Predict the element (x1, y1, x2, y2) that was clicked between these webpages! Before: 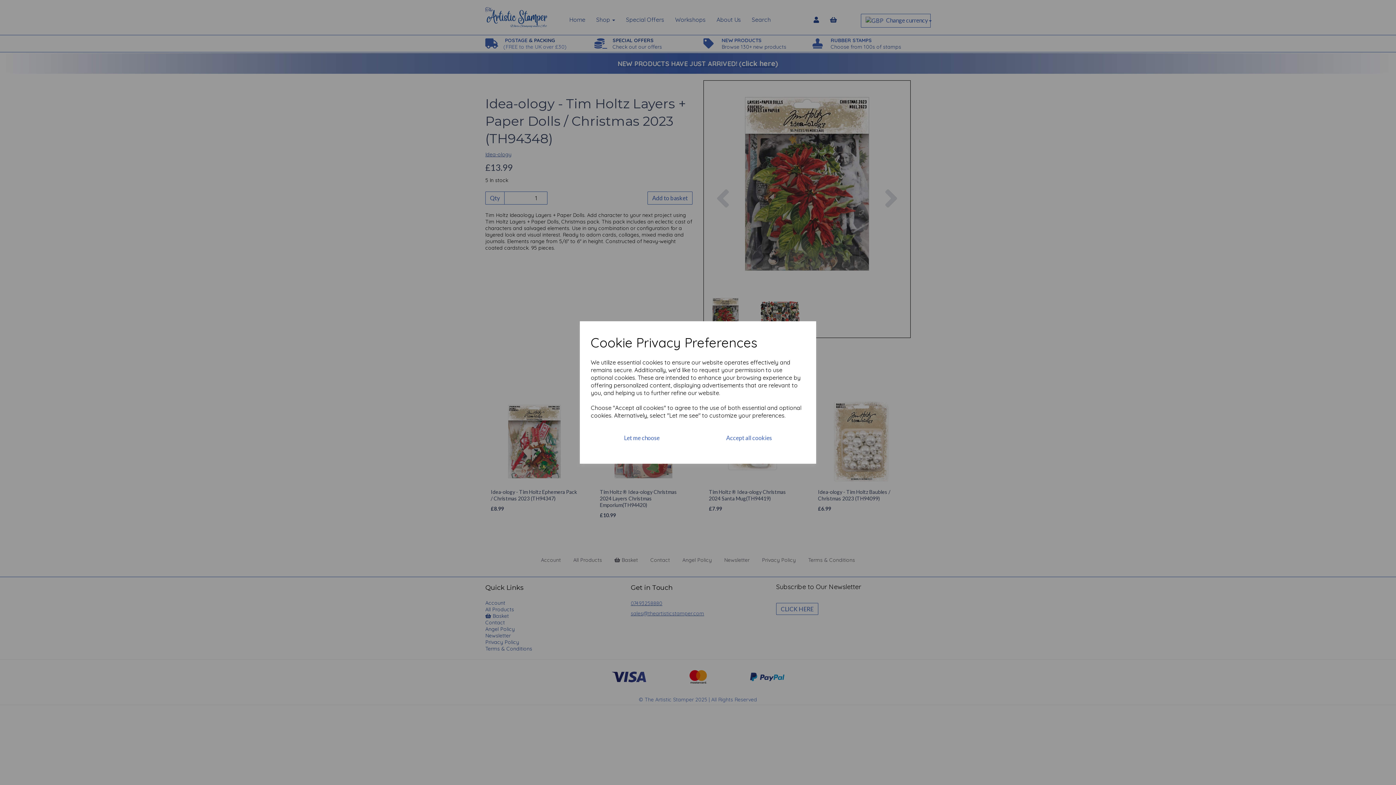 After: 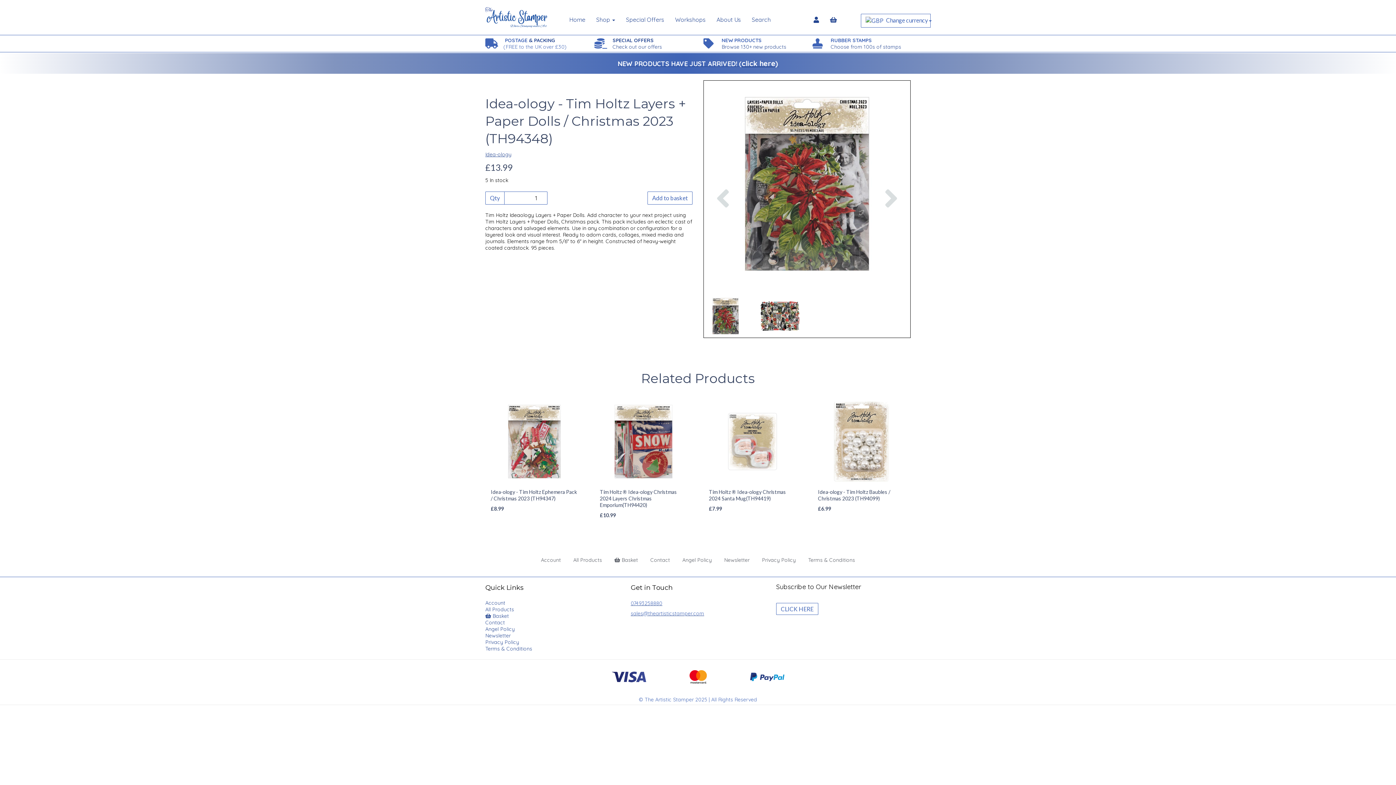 Action: label: Accept all cookies bbox: (693, 428, 805, 447)